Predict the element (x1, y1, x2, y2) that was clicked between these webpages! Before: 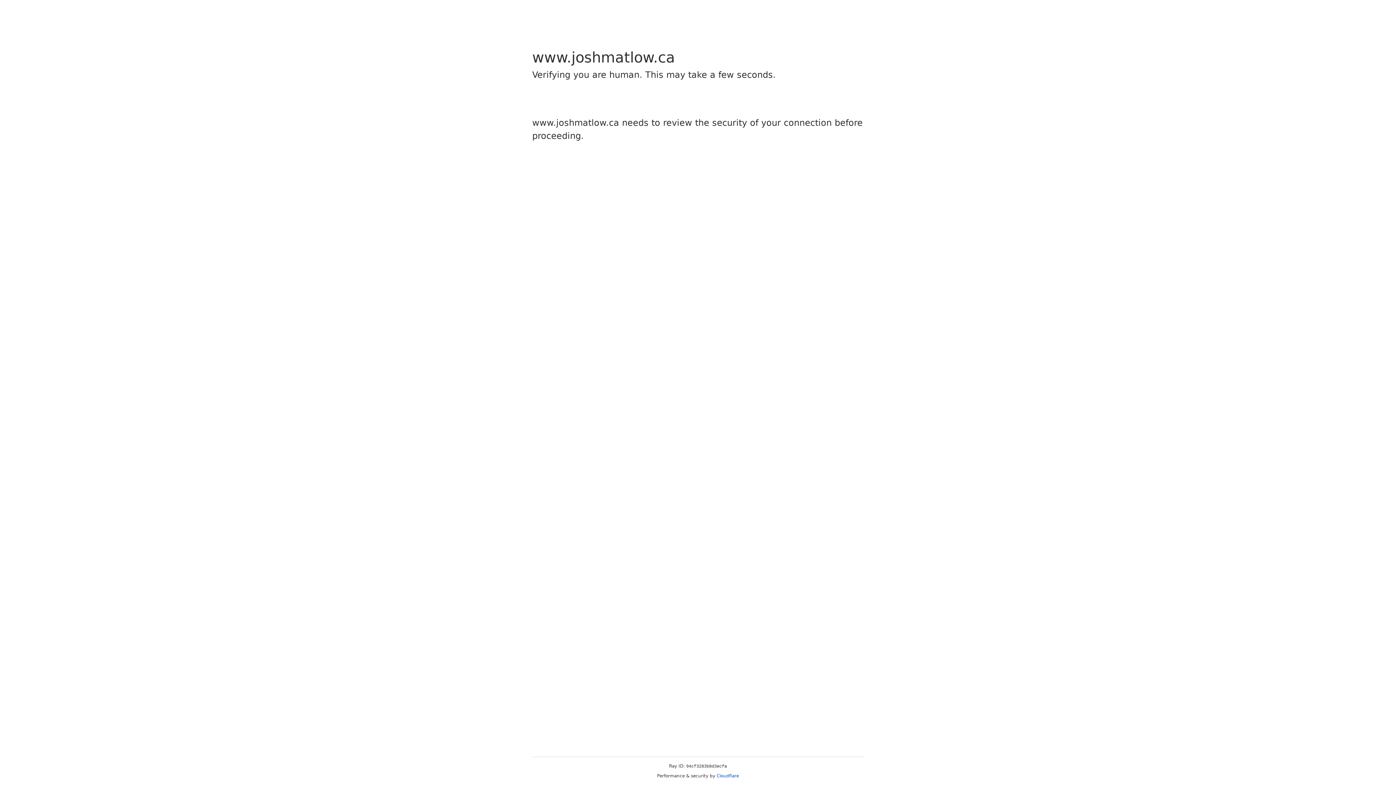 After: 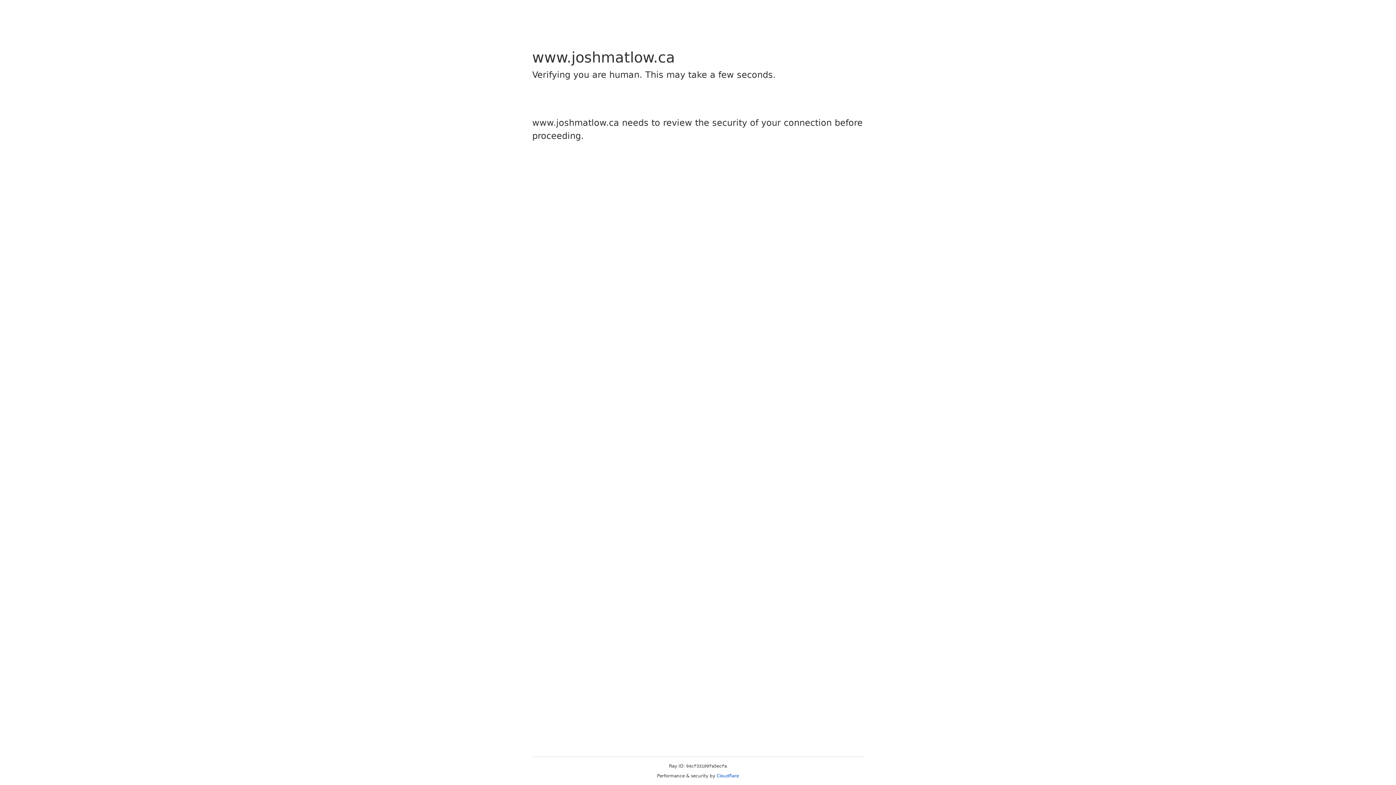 Action: label: Cloudflare bbox: (716, 773, 739, 778)